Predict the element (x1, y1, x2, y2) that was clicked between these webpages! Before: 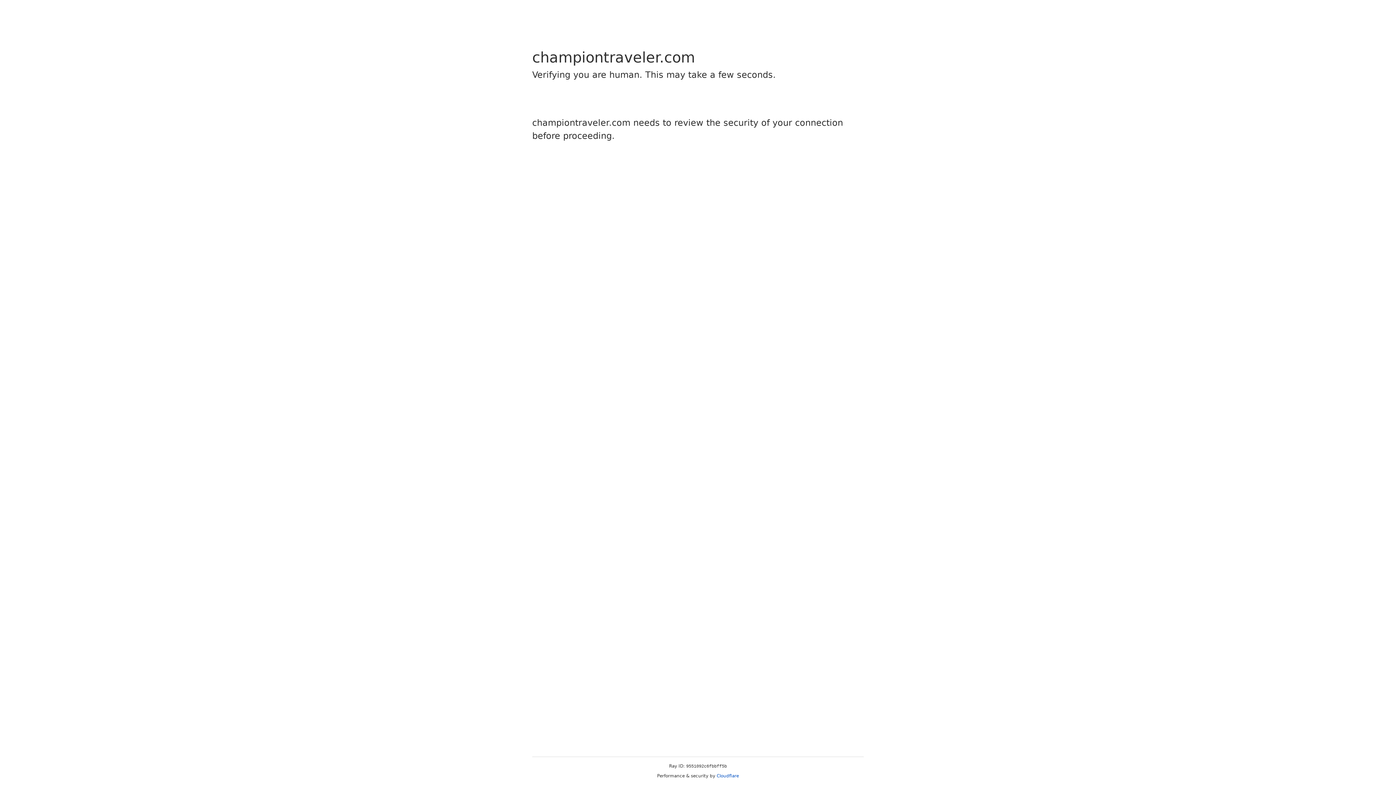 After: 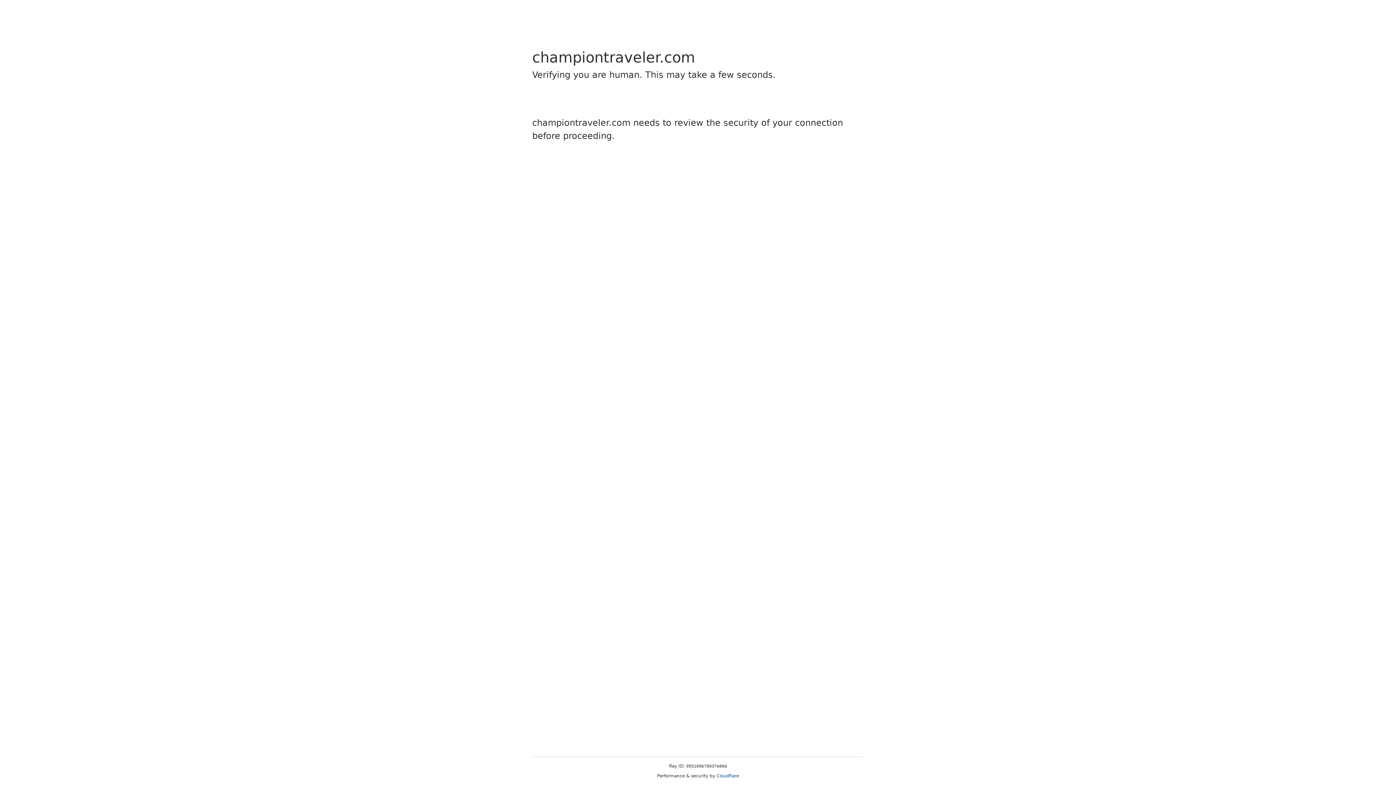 Action: bbox: (716, 773, 739, 778) label: Cloudflare